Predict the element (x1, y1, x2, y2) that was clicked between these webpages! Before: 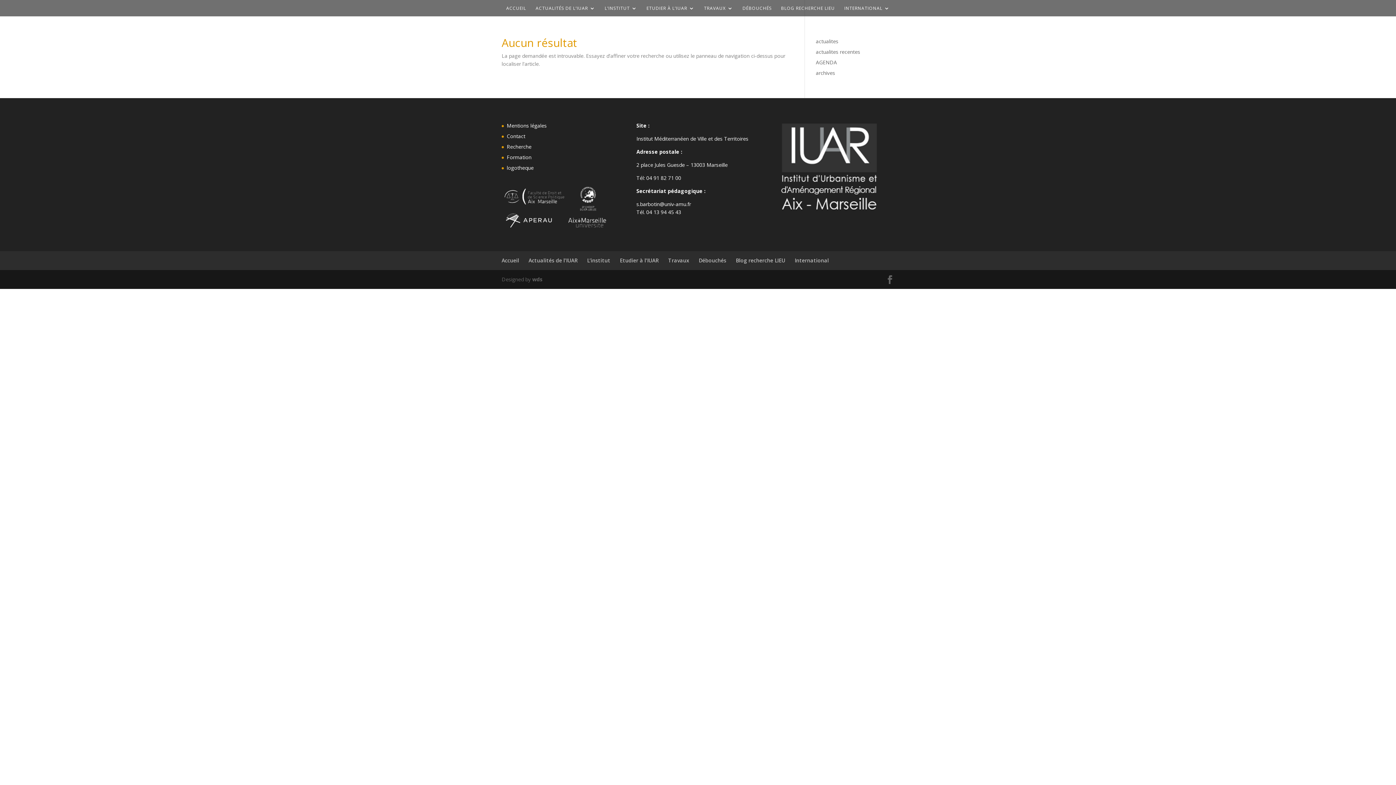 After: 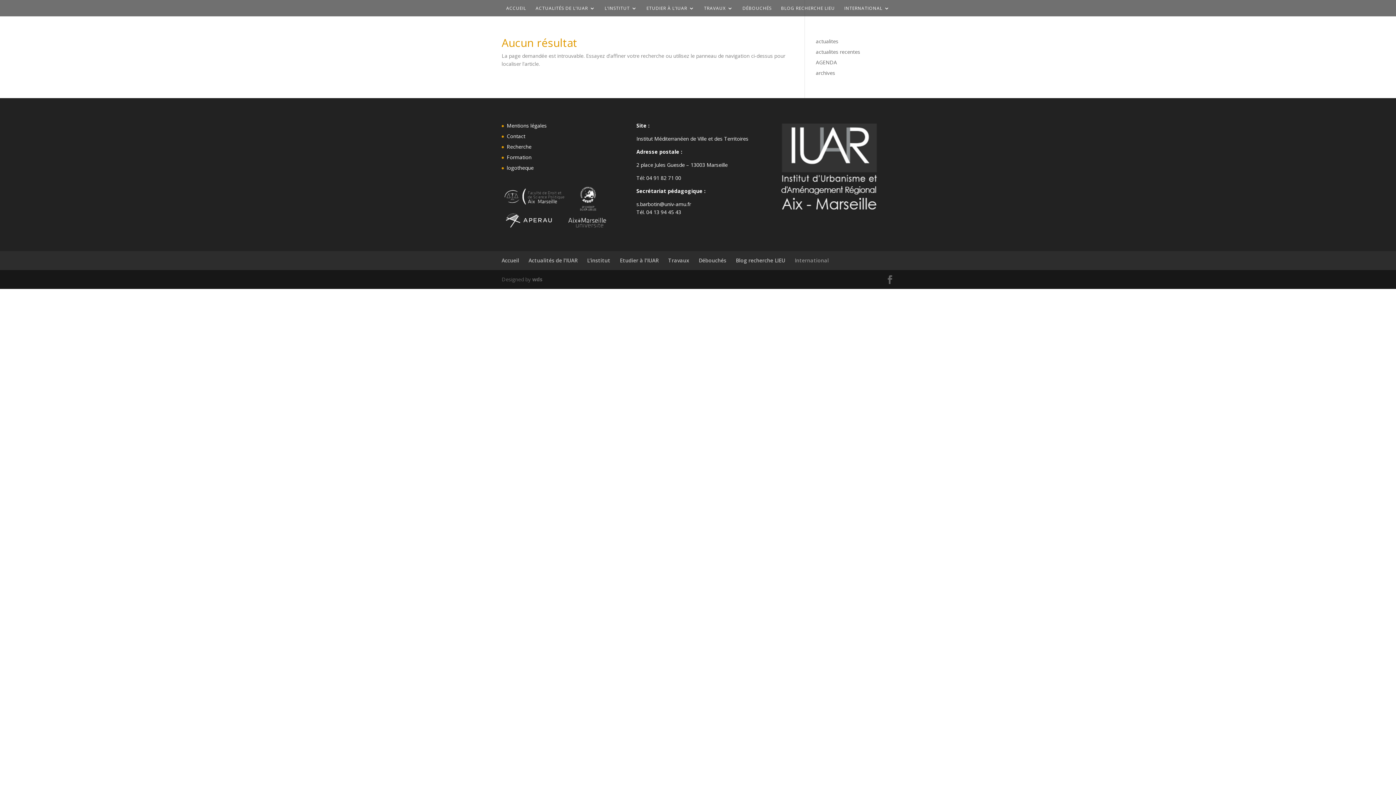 Action: label: International bbox: (794, 256, 829, 263)